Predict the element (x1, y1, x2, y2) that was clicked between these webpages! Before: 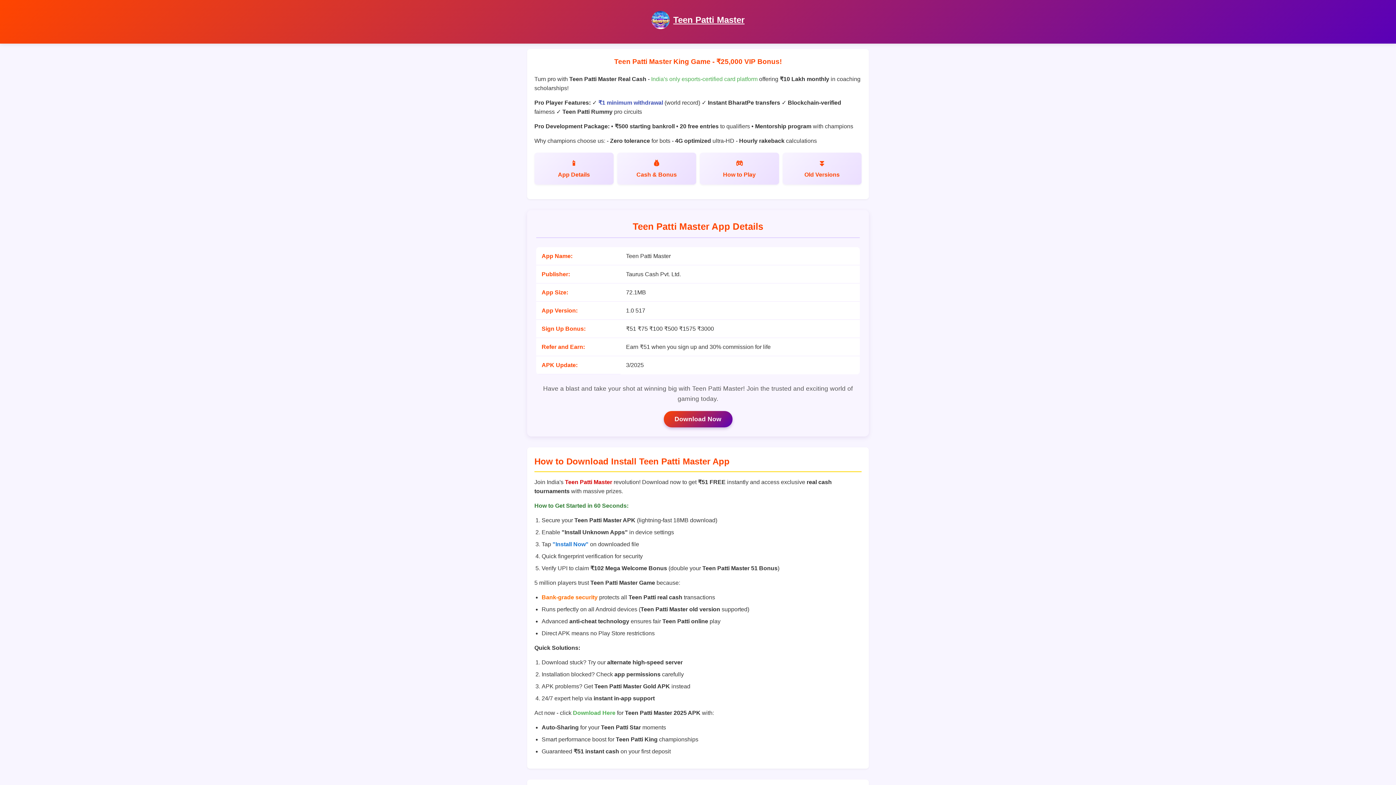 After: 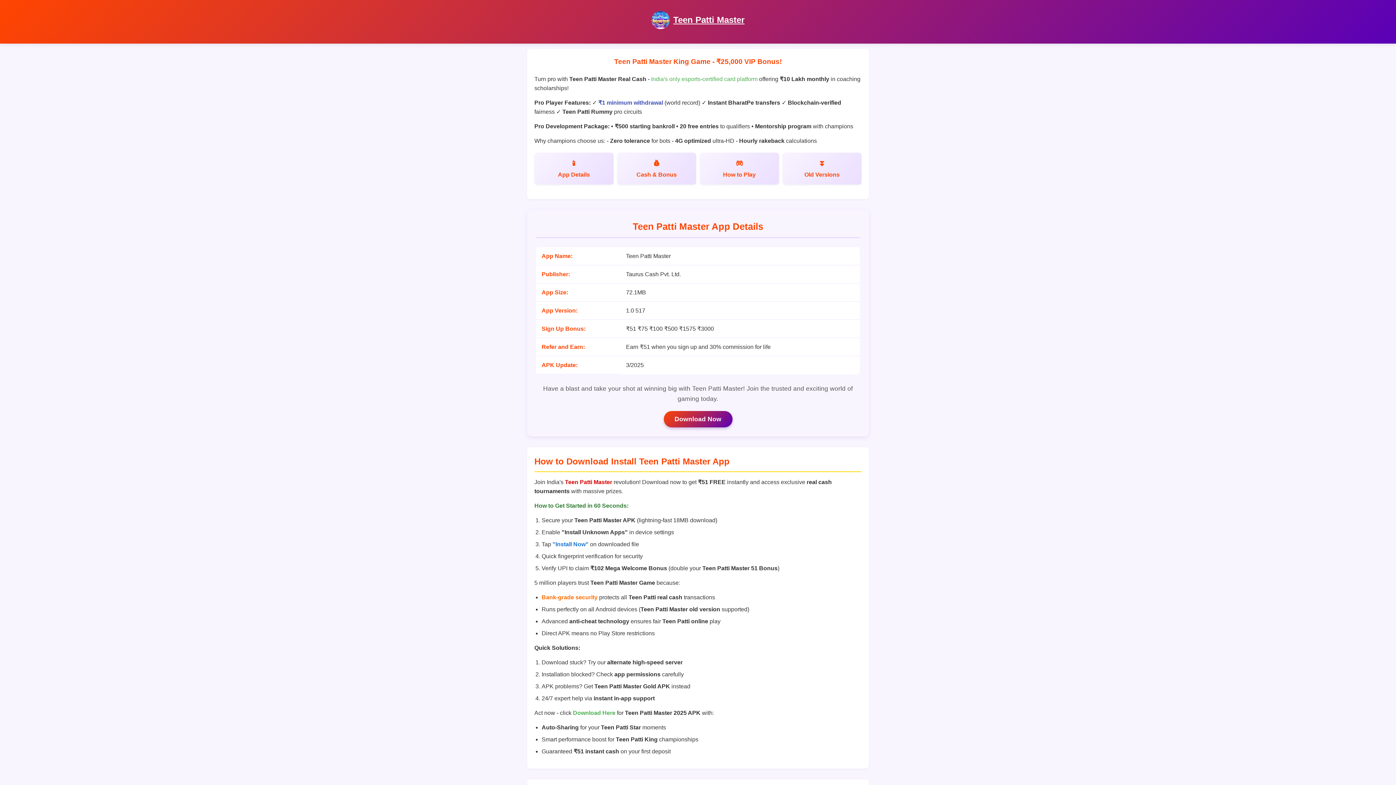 Action: bbox: (673, 14, 744, 24) label: Teen Patti Master